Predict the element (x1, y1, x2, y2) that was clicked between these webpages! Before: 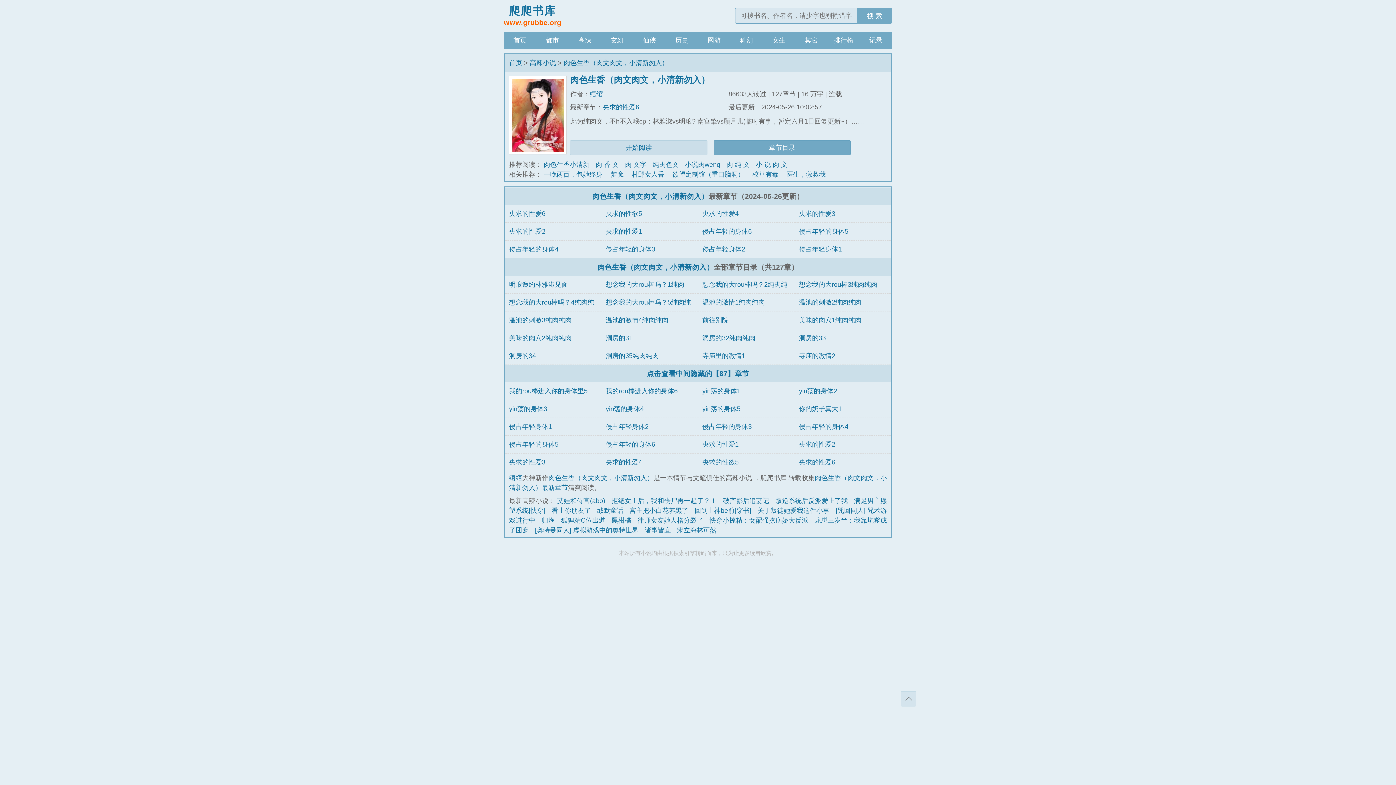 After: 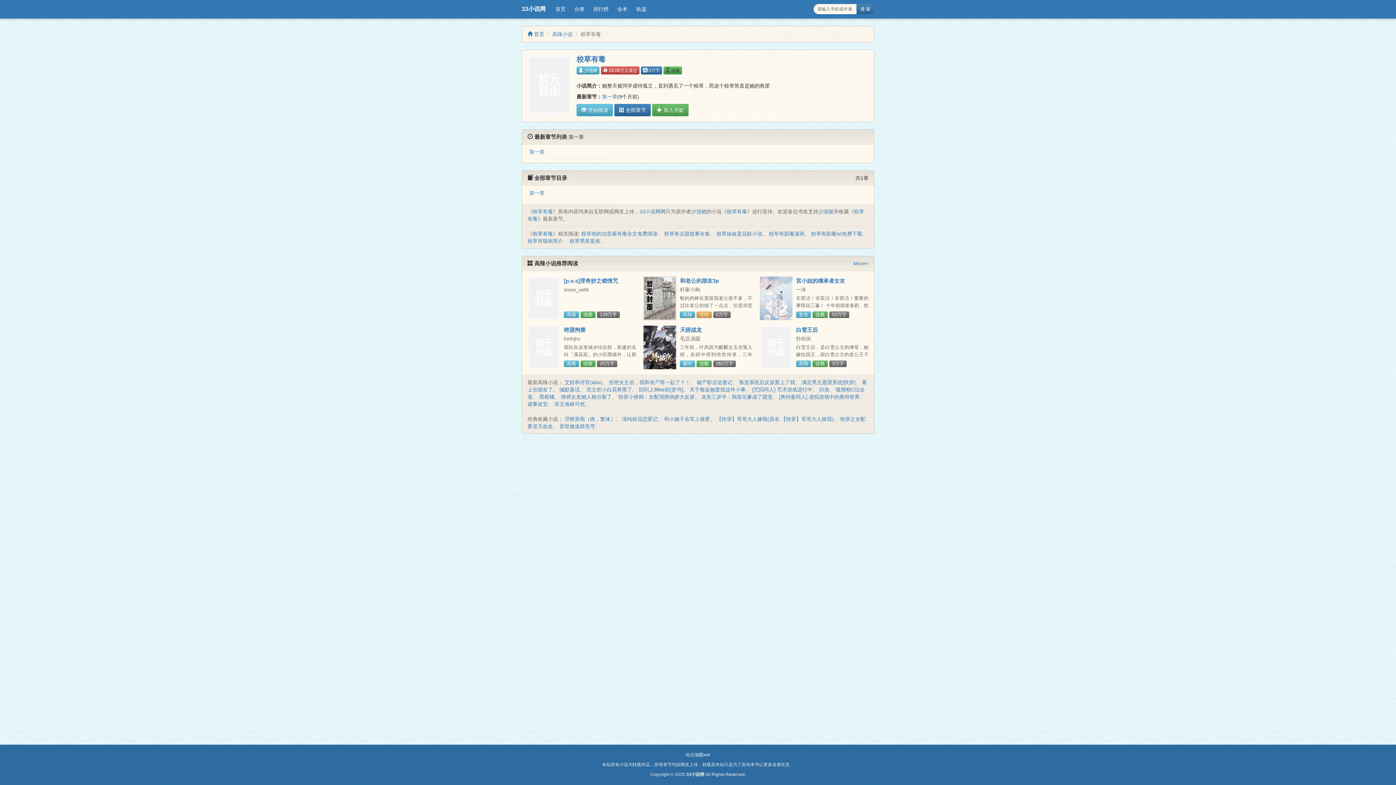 Action: label: 校草有毒 bbox: (752, 170, 778, 178)